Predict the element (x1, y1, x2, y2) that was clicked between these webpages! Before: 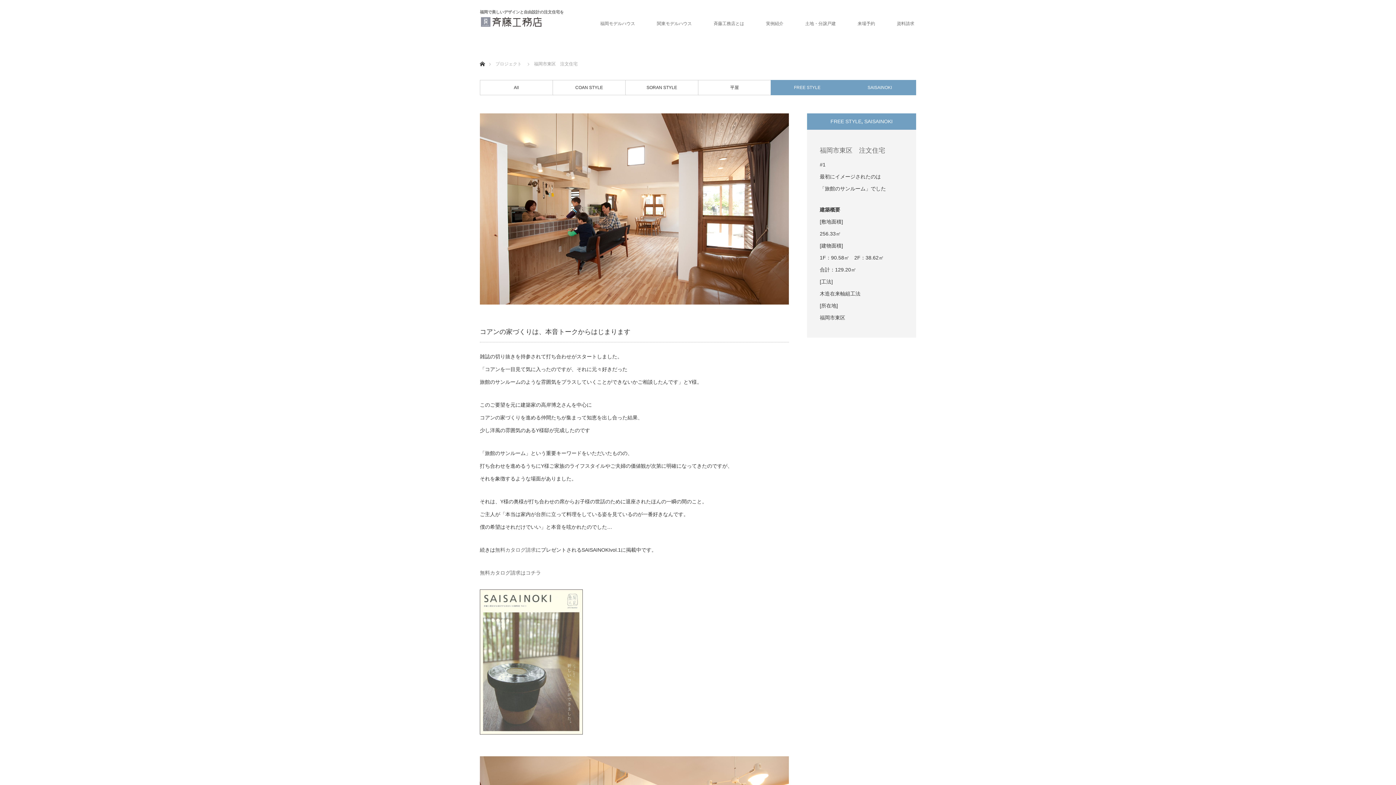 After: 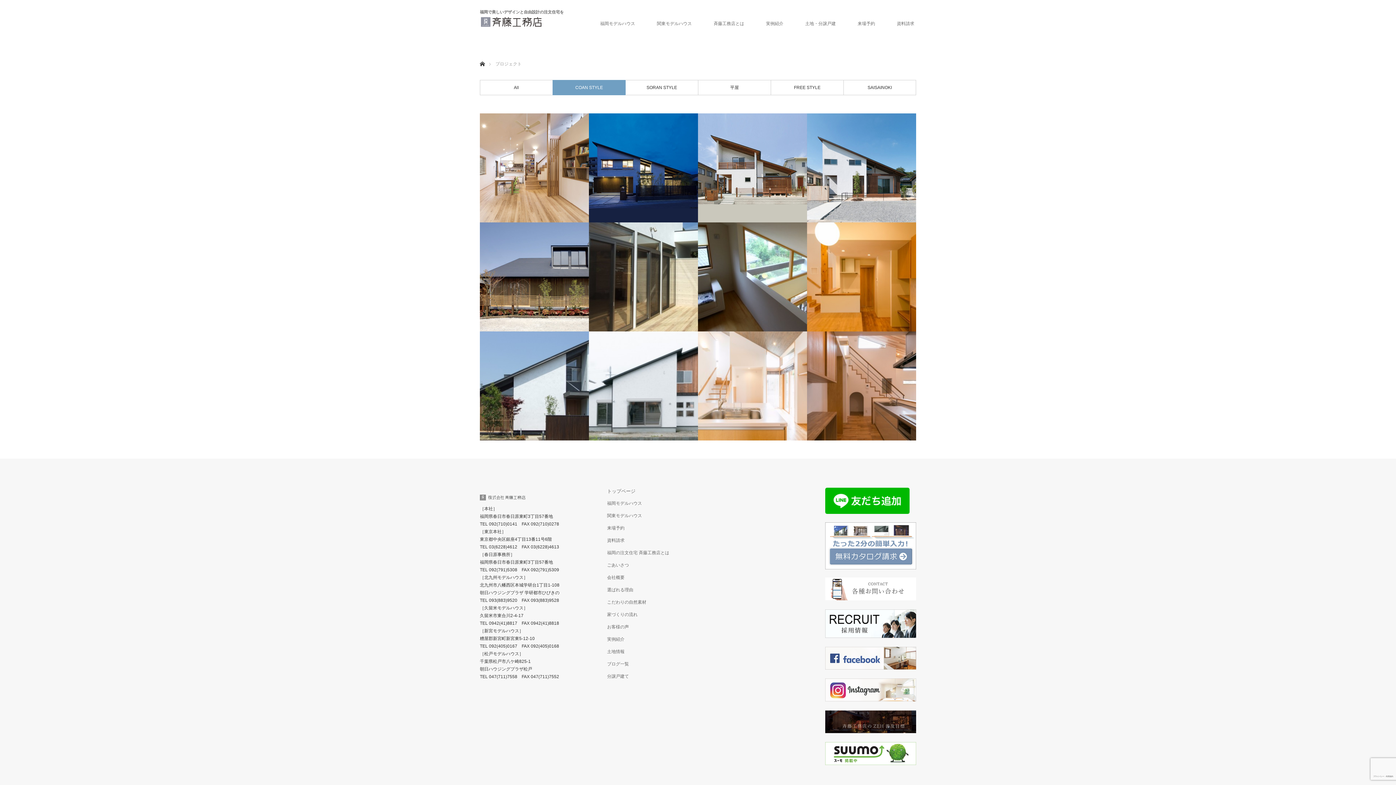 Action: label: COAN STYLE bbox: (553, 80, 625, 94)